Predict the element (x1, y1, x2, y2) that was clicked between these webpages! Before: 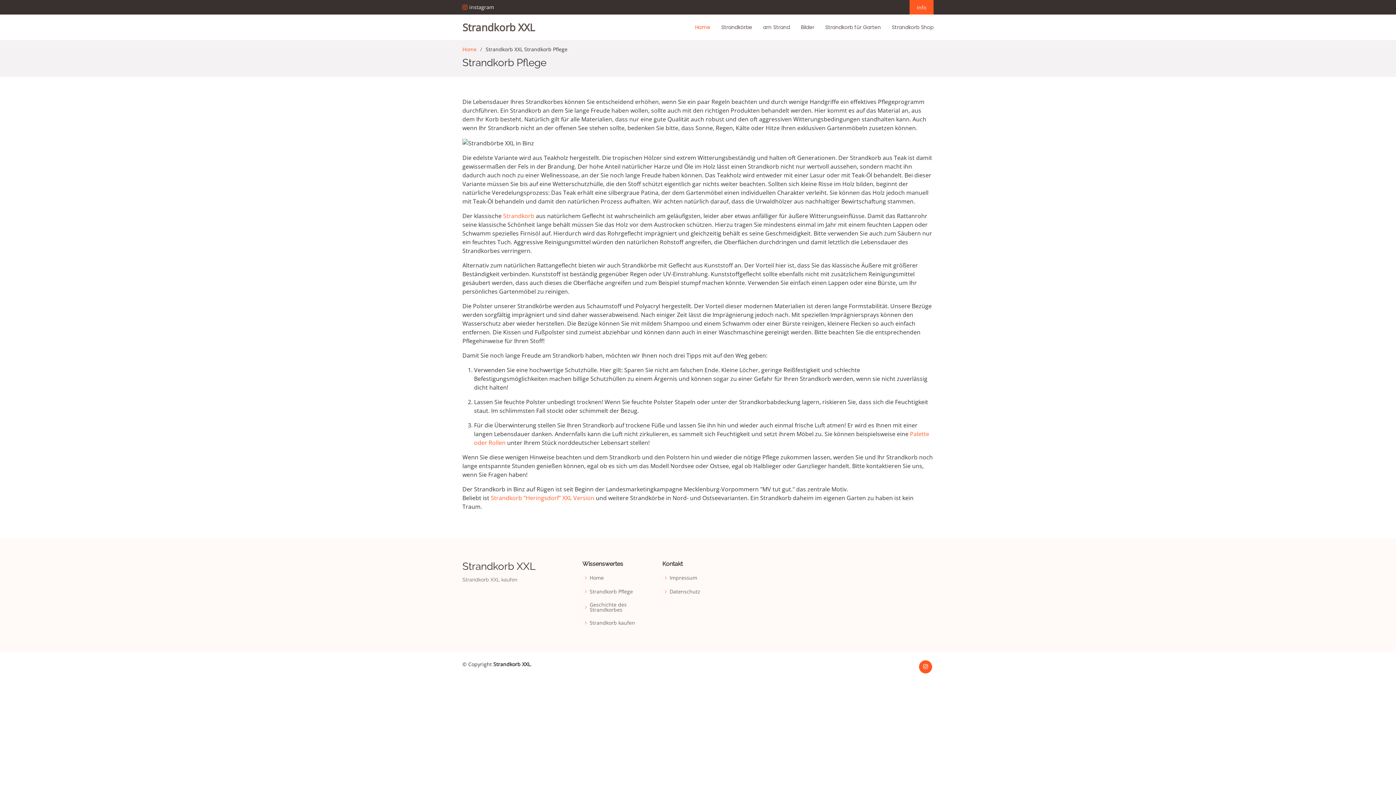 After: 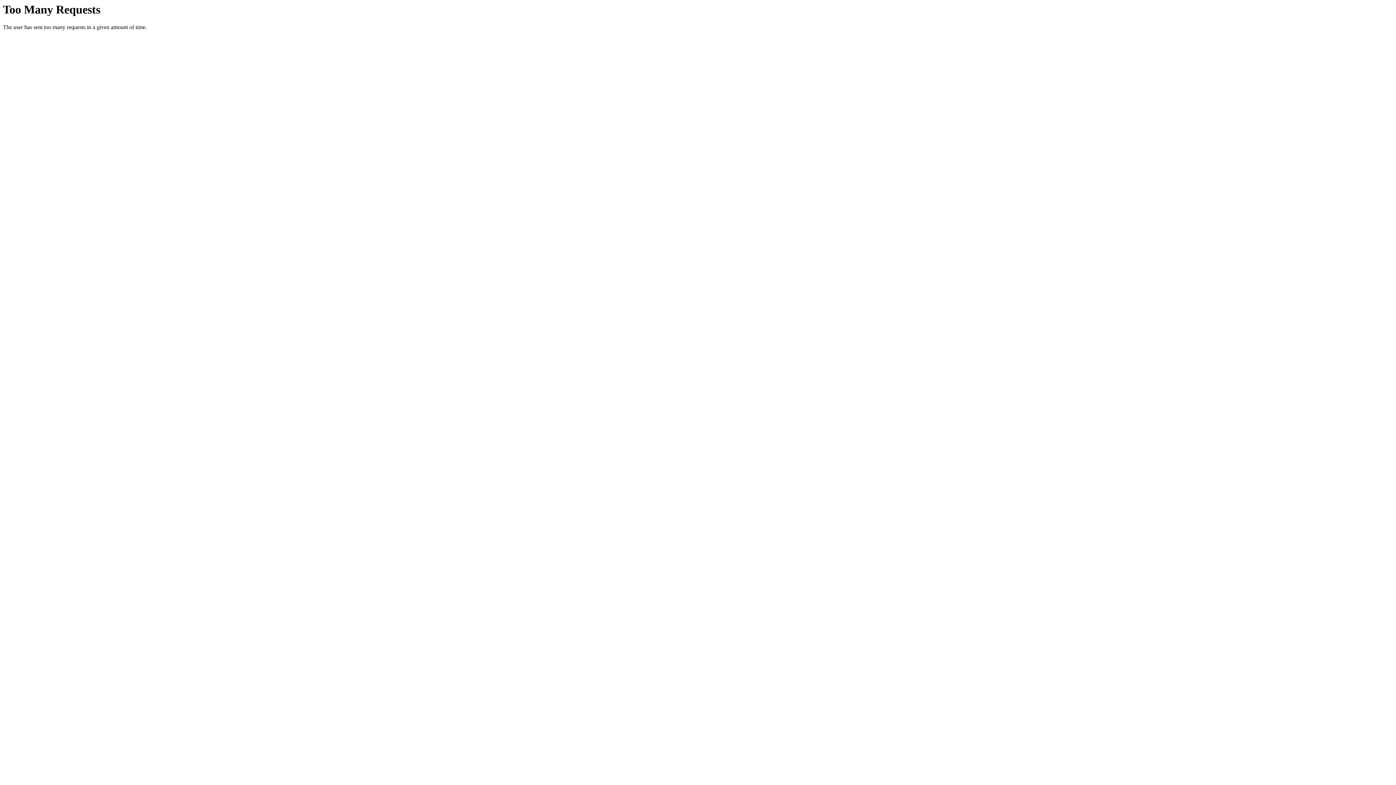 Action: label: Strandkorb bbox: (503, 211, 534, 219)